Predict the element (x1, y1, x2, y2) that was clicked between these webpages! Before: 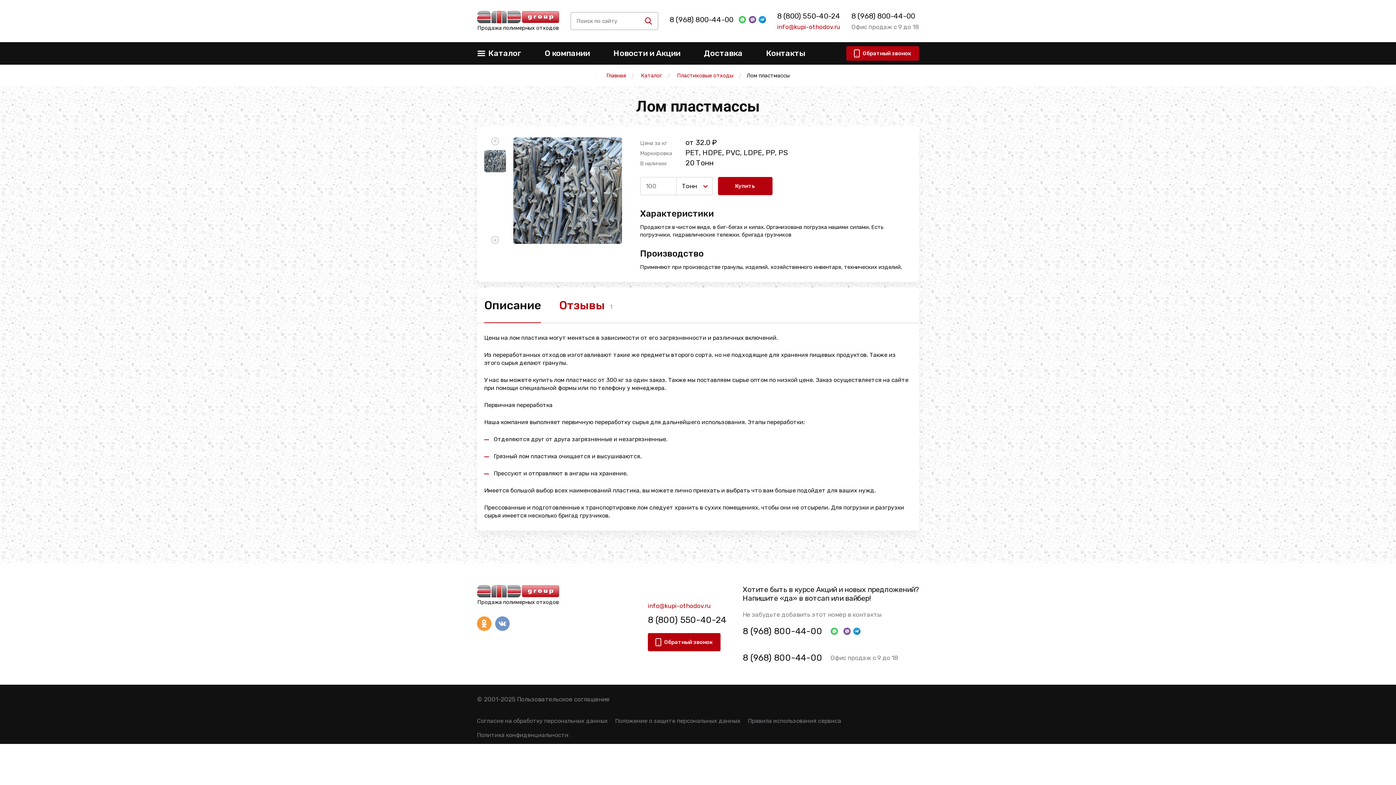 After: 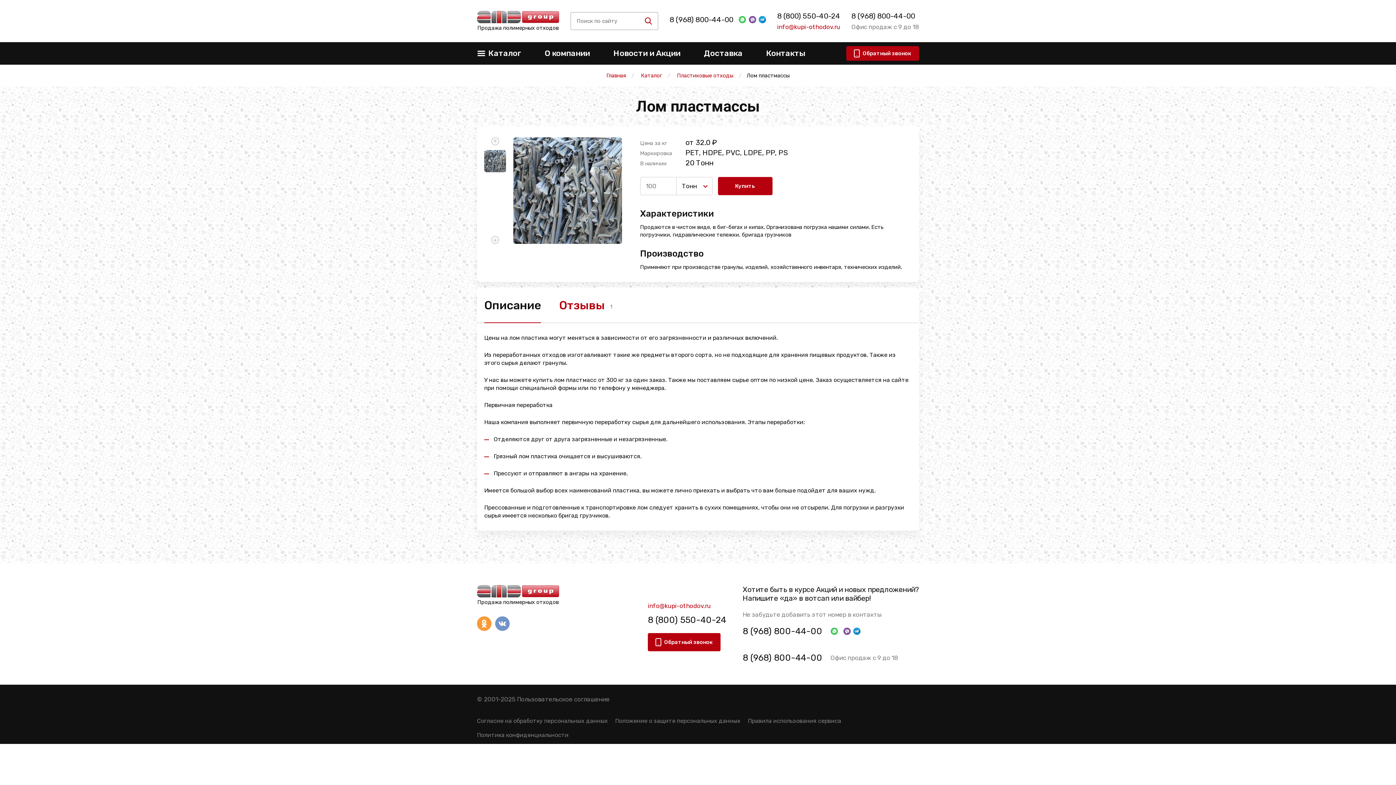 Action: label: 8 (800) 550-40-24 bbox: (777, 11, 840, 20)